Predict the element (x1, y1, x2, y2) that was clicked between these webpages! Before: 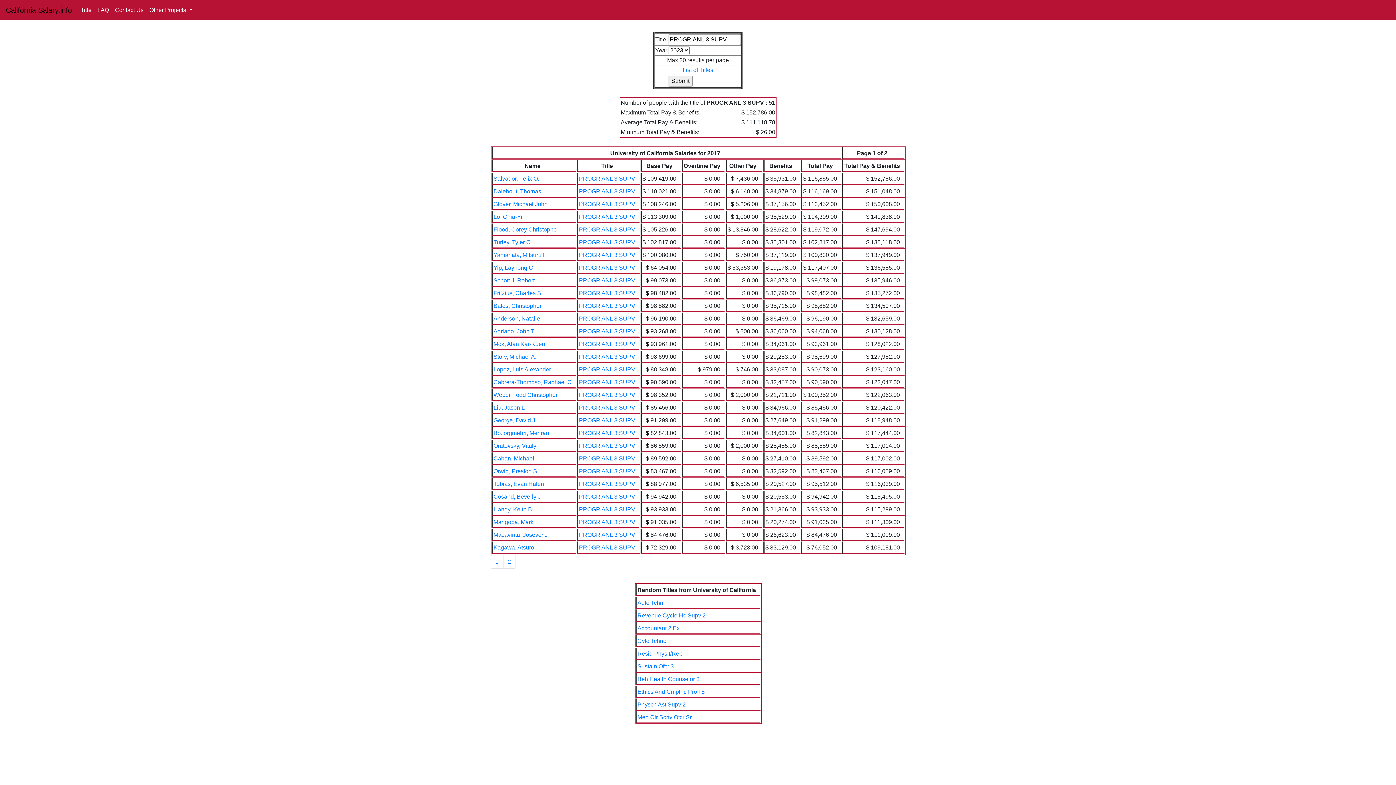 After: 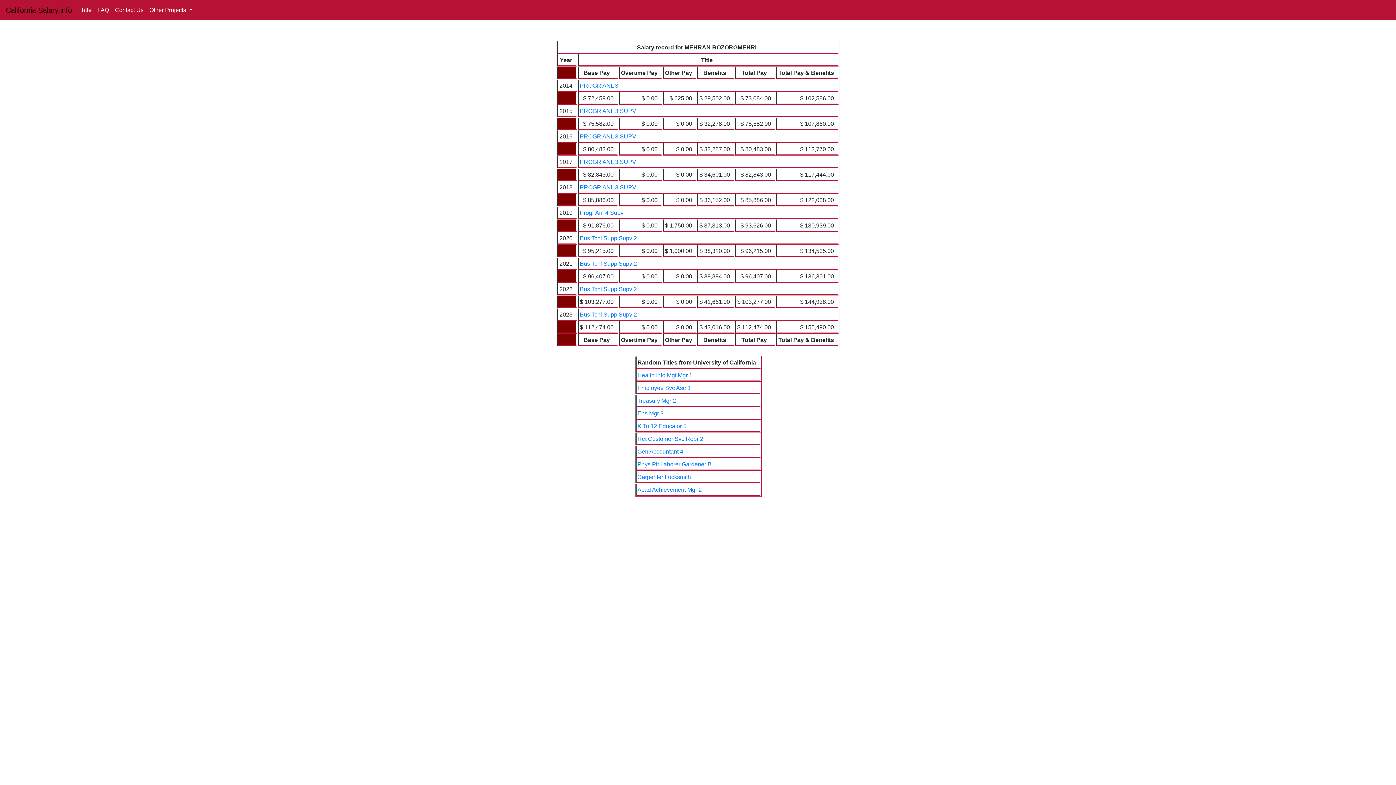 Action: bbox: (493, 430, 549, 436) label: Bozorgmehri, Mehran